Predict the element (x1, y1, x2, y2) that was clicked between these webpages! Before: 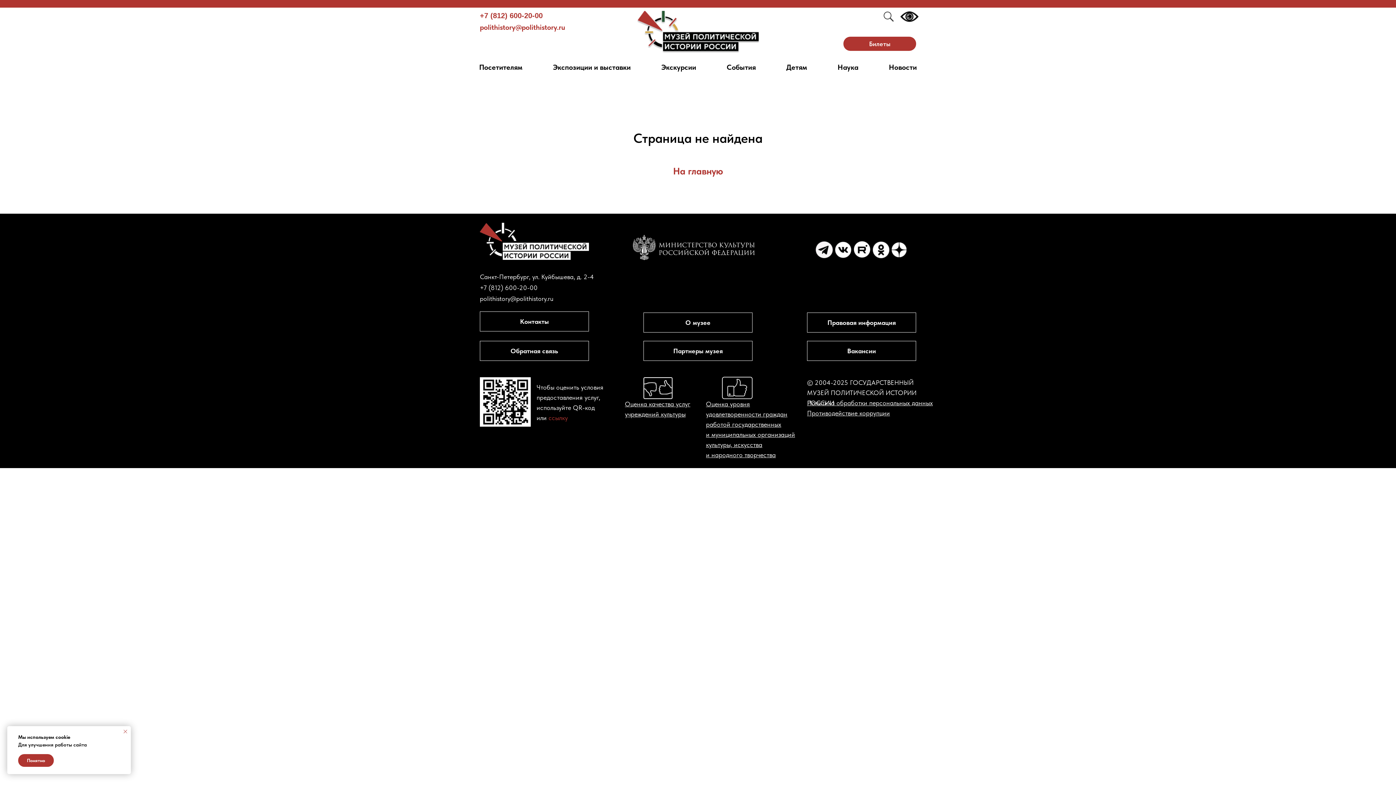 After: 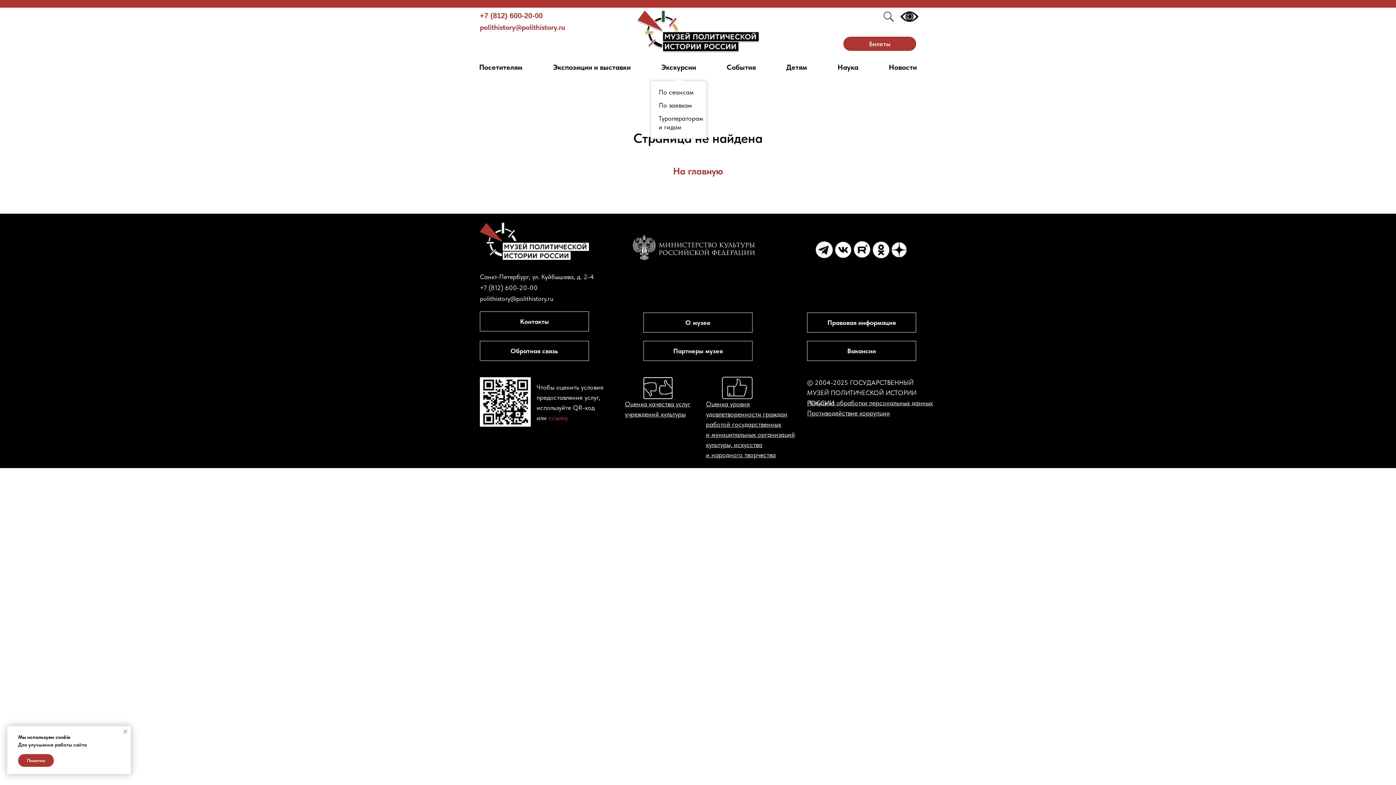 Action: label: Экскурсии bbox: (661, 62, 696, 71)